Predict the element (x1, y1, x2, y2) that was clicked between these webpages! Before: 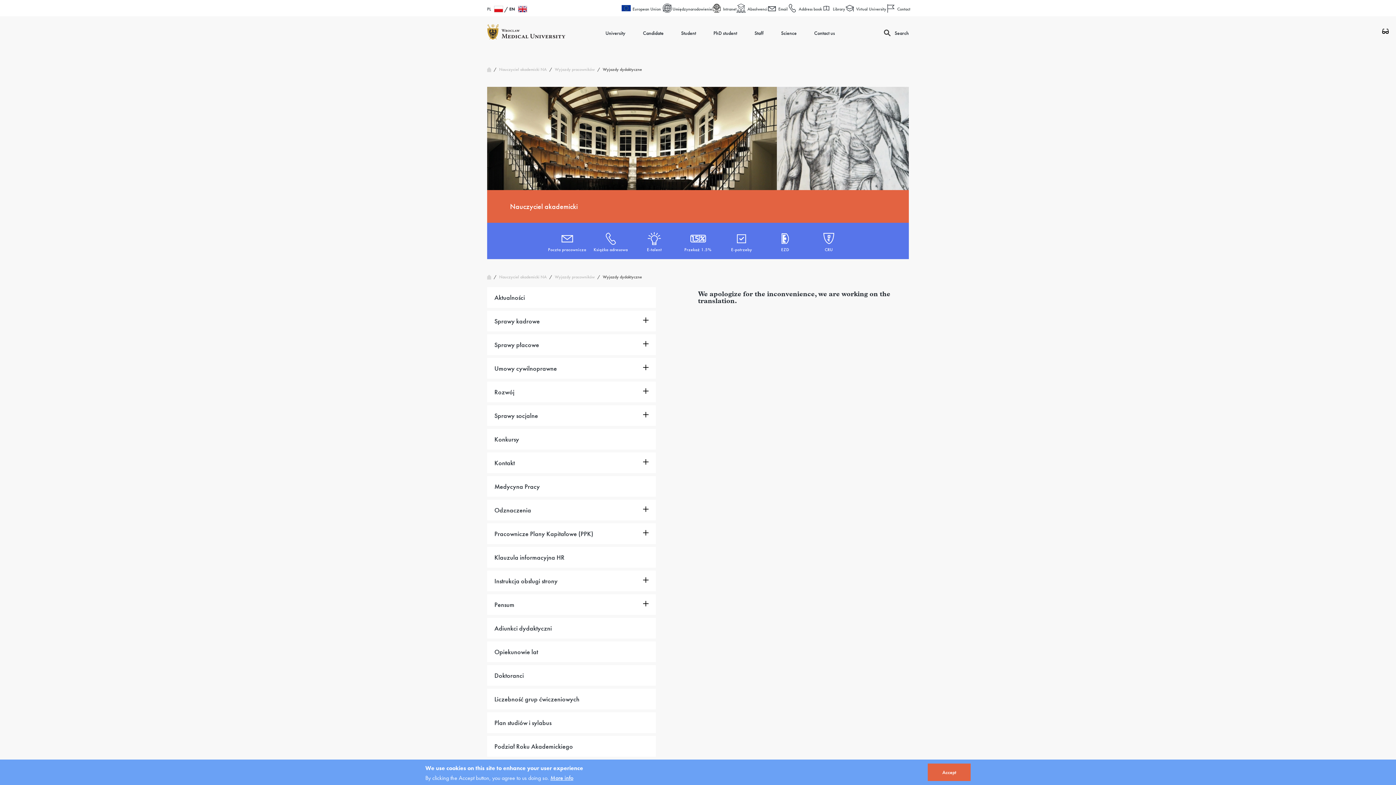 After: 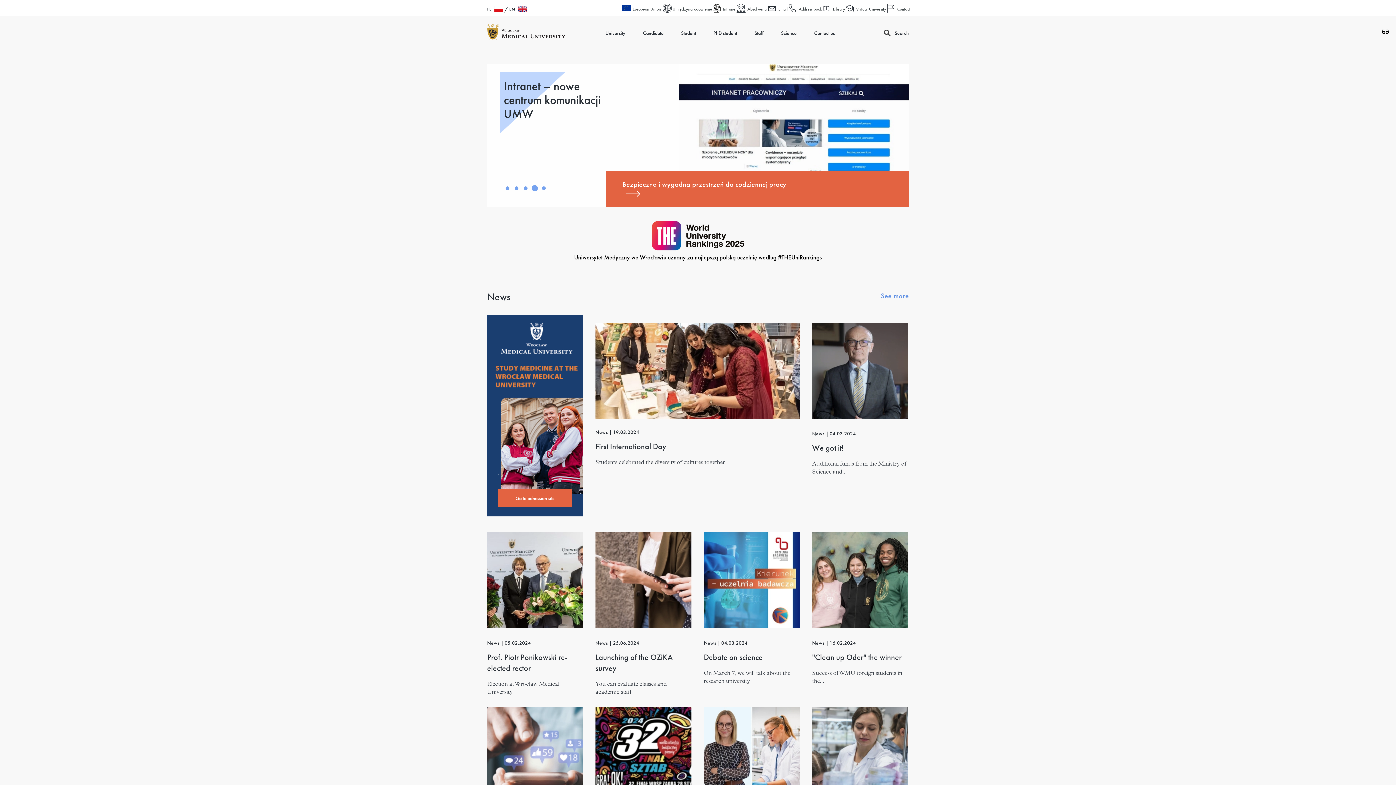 Action: bbox: (487, 33, 576, 41)